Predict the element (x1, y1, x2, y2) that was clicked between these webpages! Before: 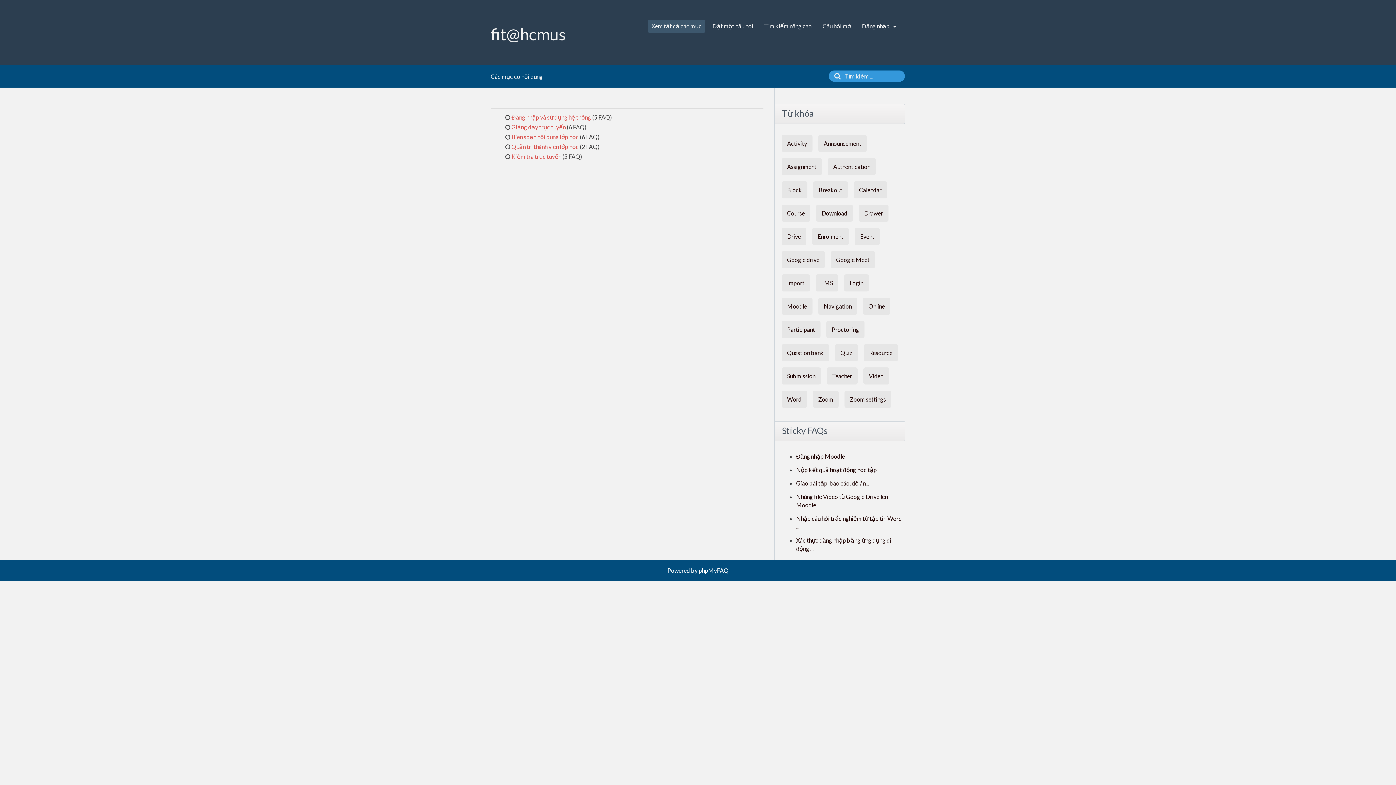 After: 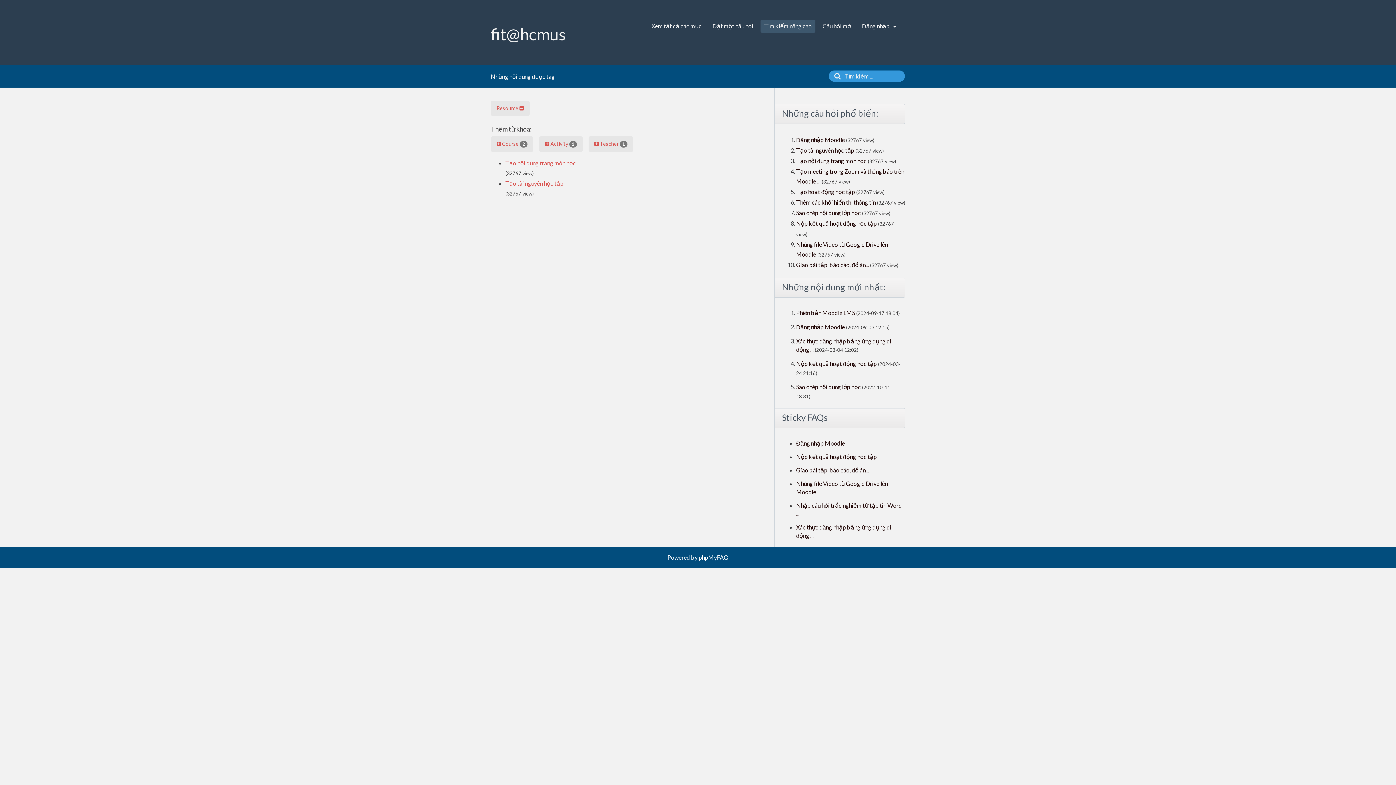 Action: label: Resource bbox: (864, 344, 898, 361)